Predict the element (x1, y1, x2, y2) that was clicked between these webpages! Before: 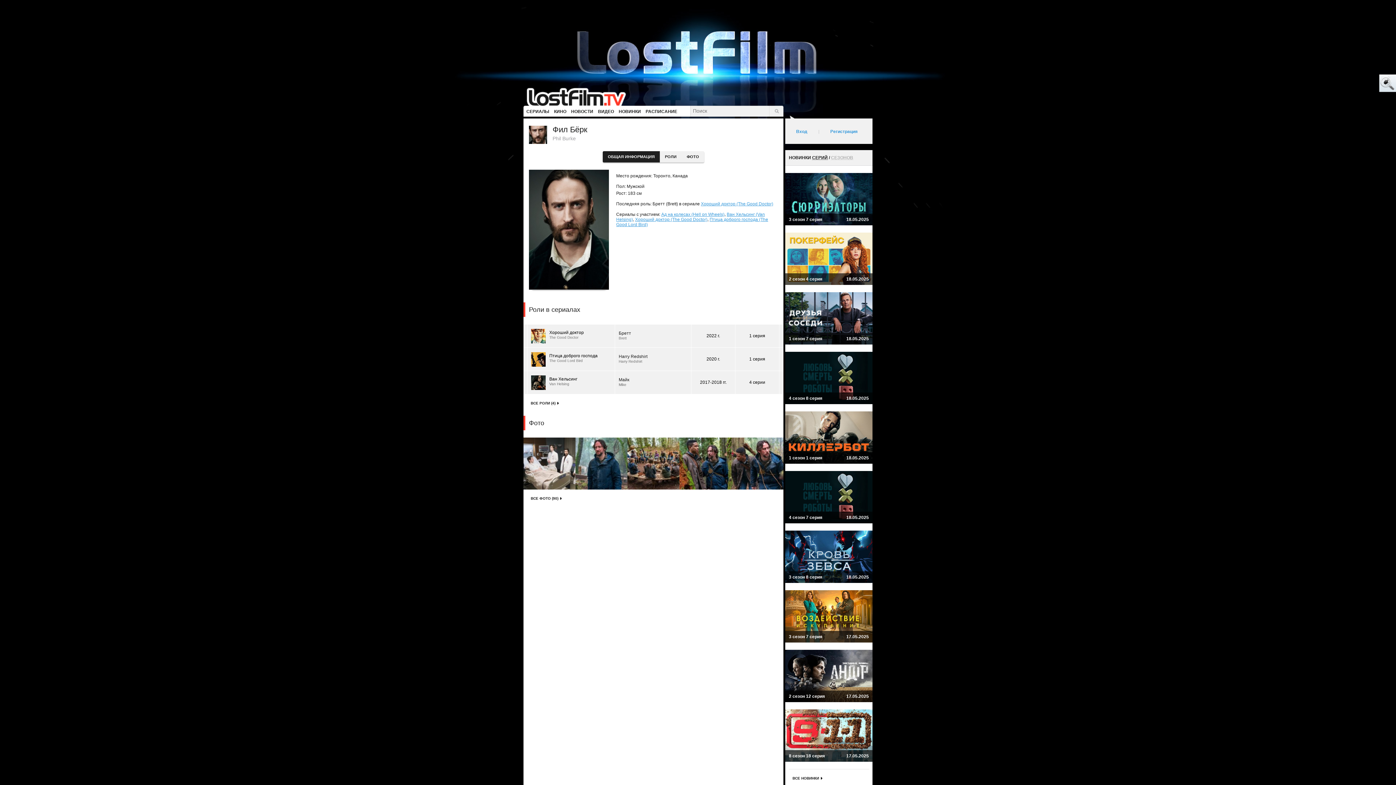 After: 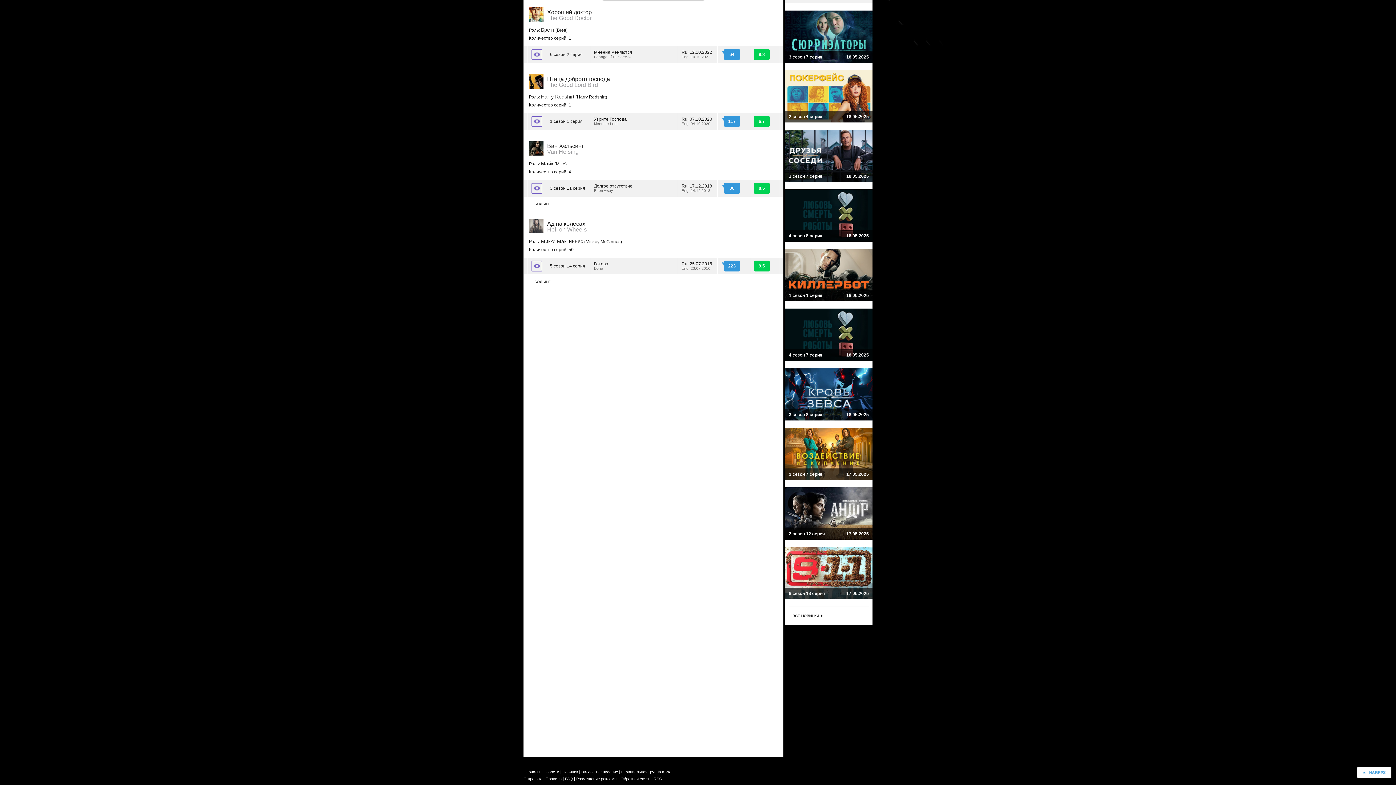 Action: label: 2022 г. bbox: (695, 333, 731, 338)